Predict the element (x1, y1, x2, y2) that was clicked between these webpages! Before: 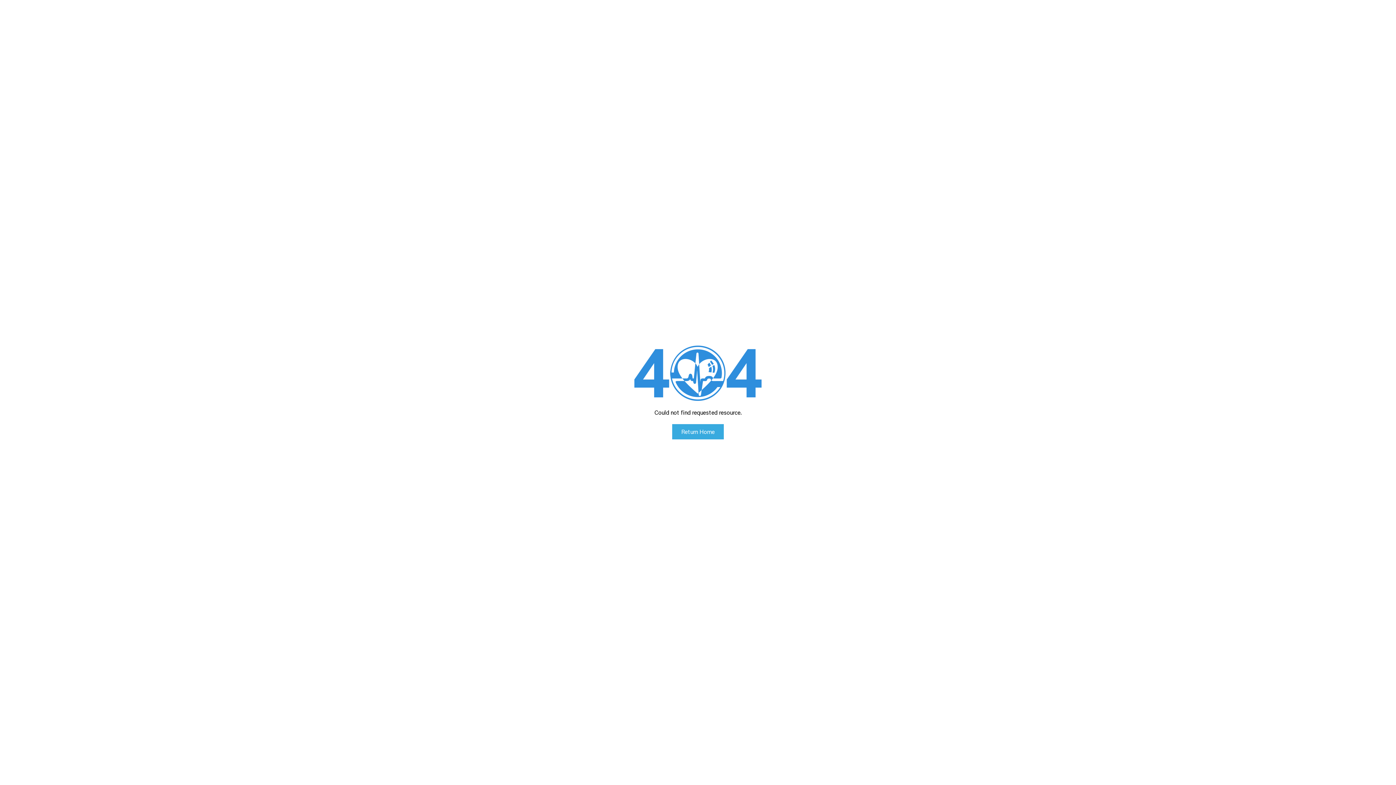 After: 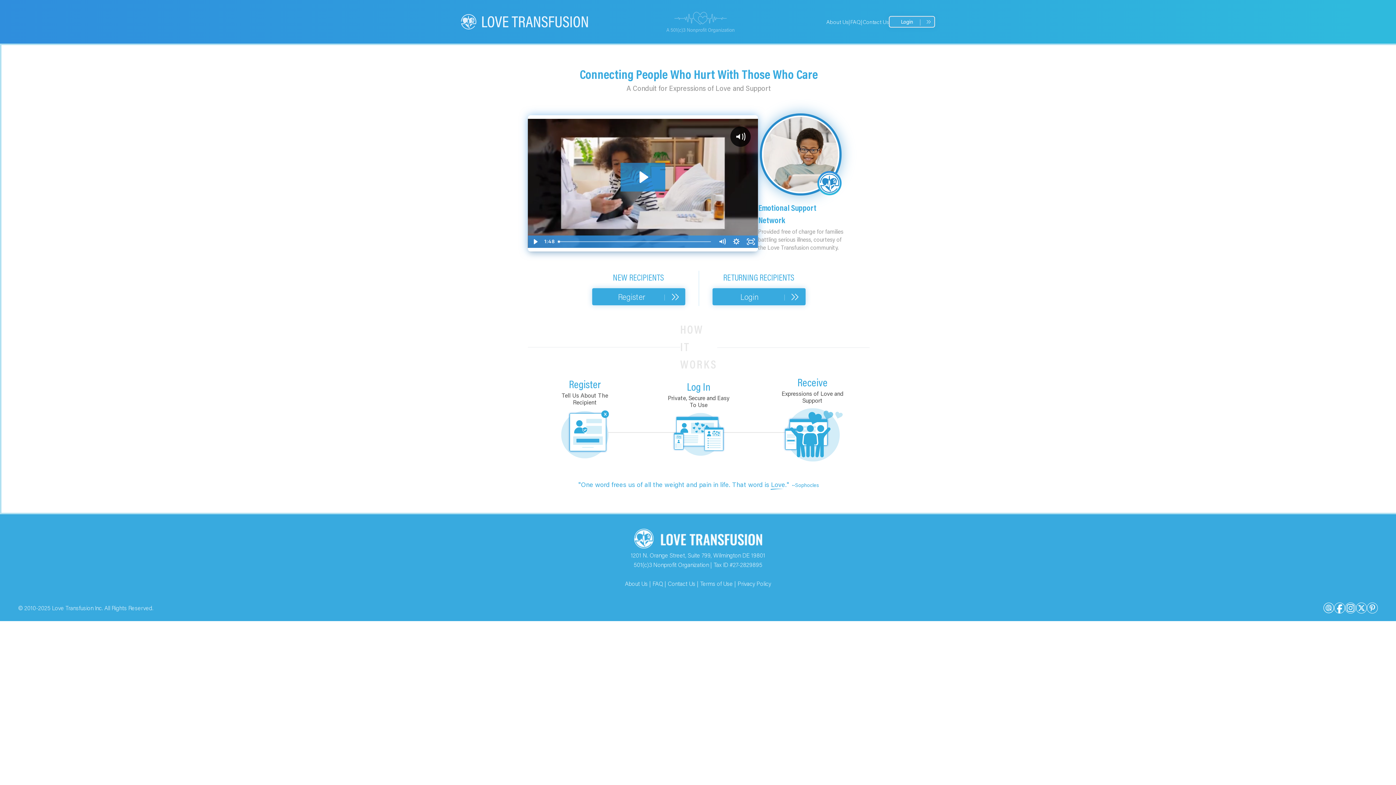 Action: label: Return Home bbox: (672, 424, 724, 439)